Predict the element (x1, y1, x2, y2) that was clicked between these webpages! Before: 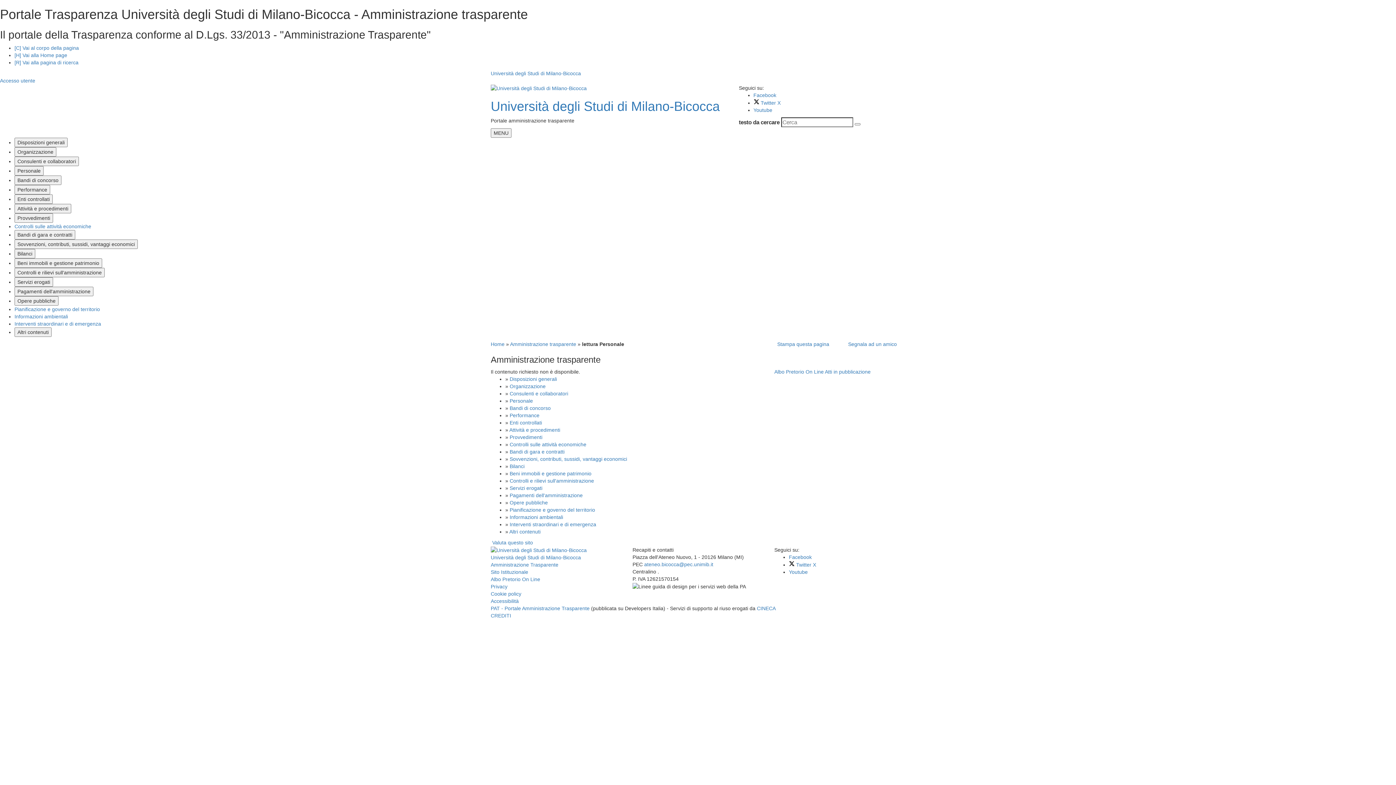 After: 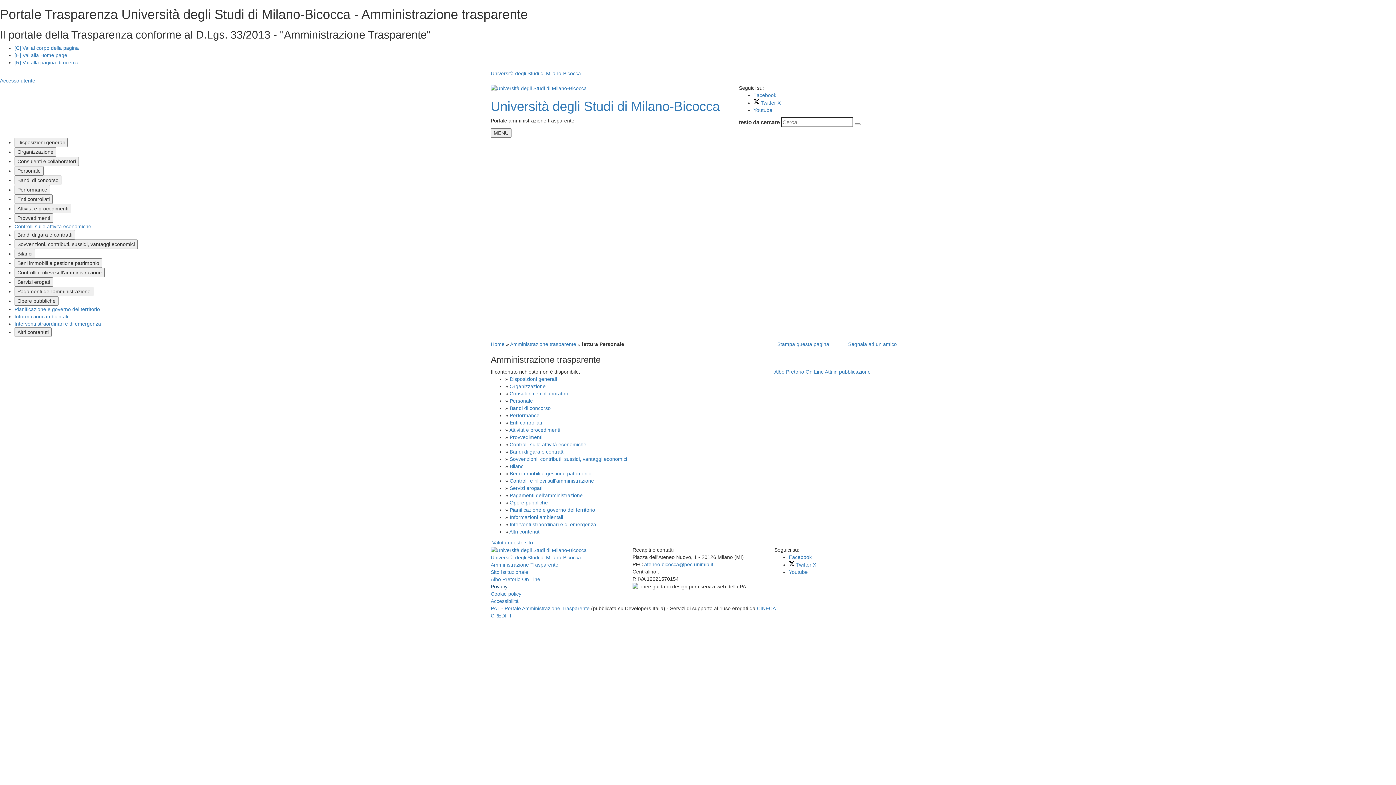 Action: bbox: (490, 584, 507, 589) label: Privacy